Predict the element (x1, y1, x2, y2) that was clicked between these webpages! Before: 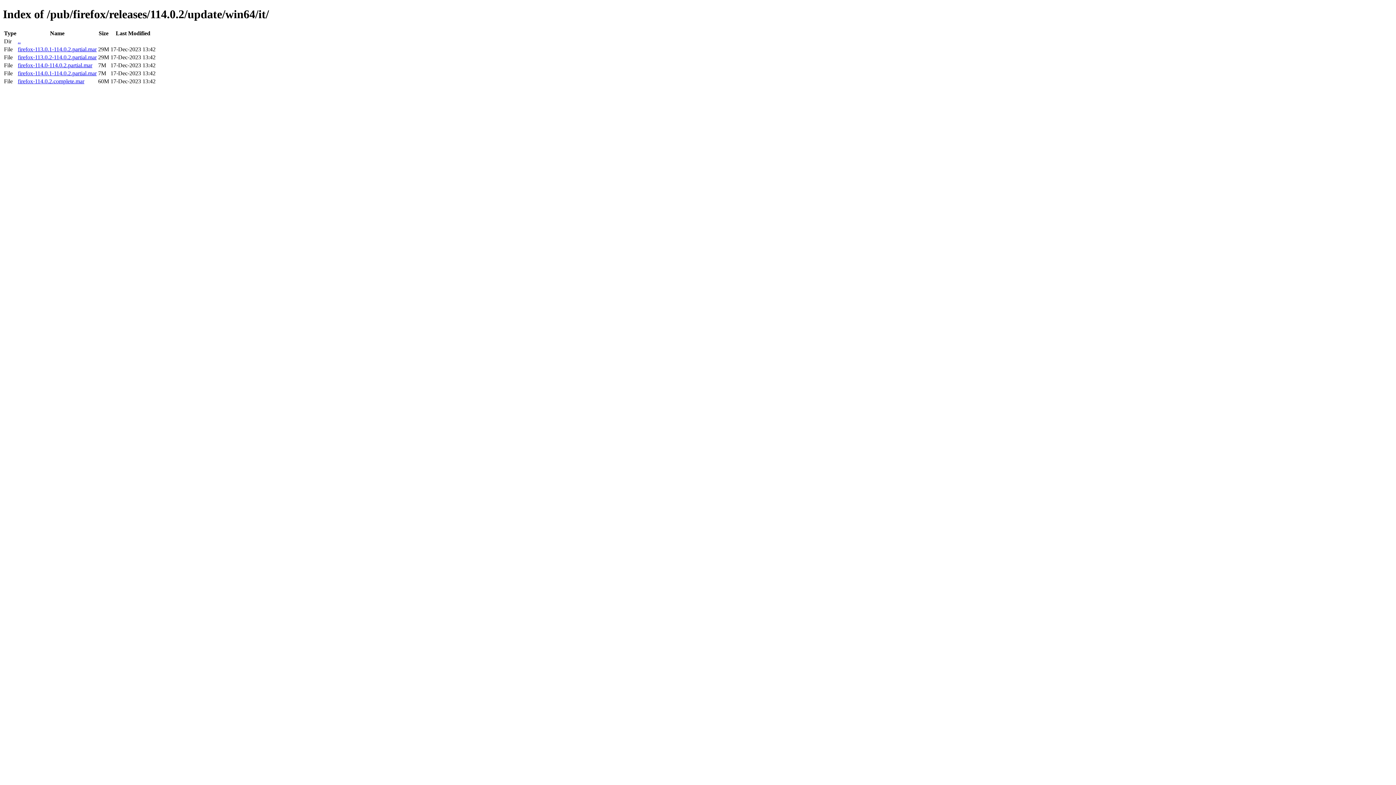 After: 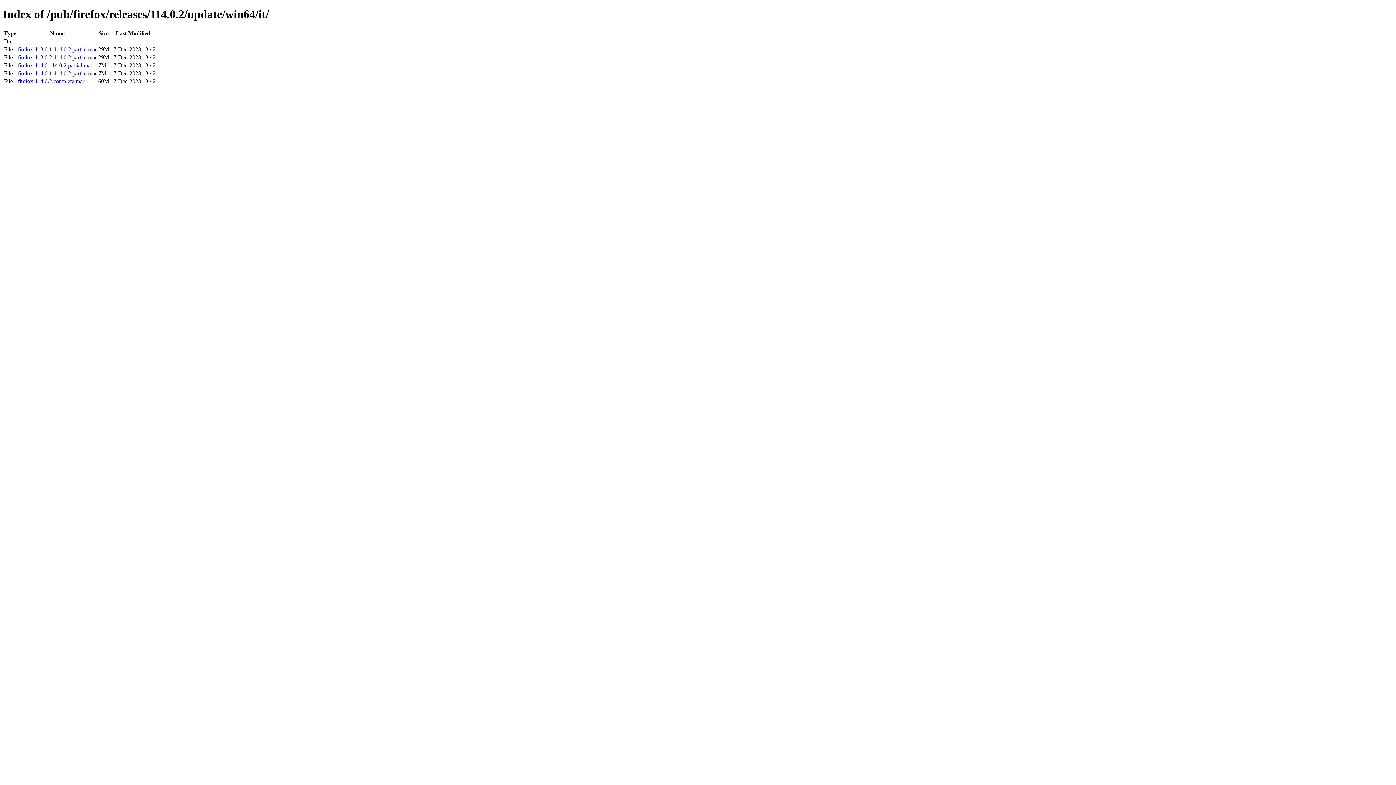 Action: bbox: (17, 70, 96, 76) label: firefox-114.0.1-114.0.2.partial.mar